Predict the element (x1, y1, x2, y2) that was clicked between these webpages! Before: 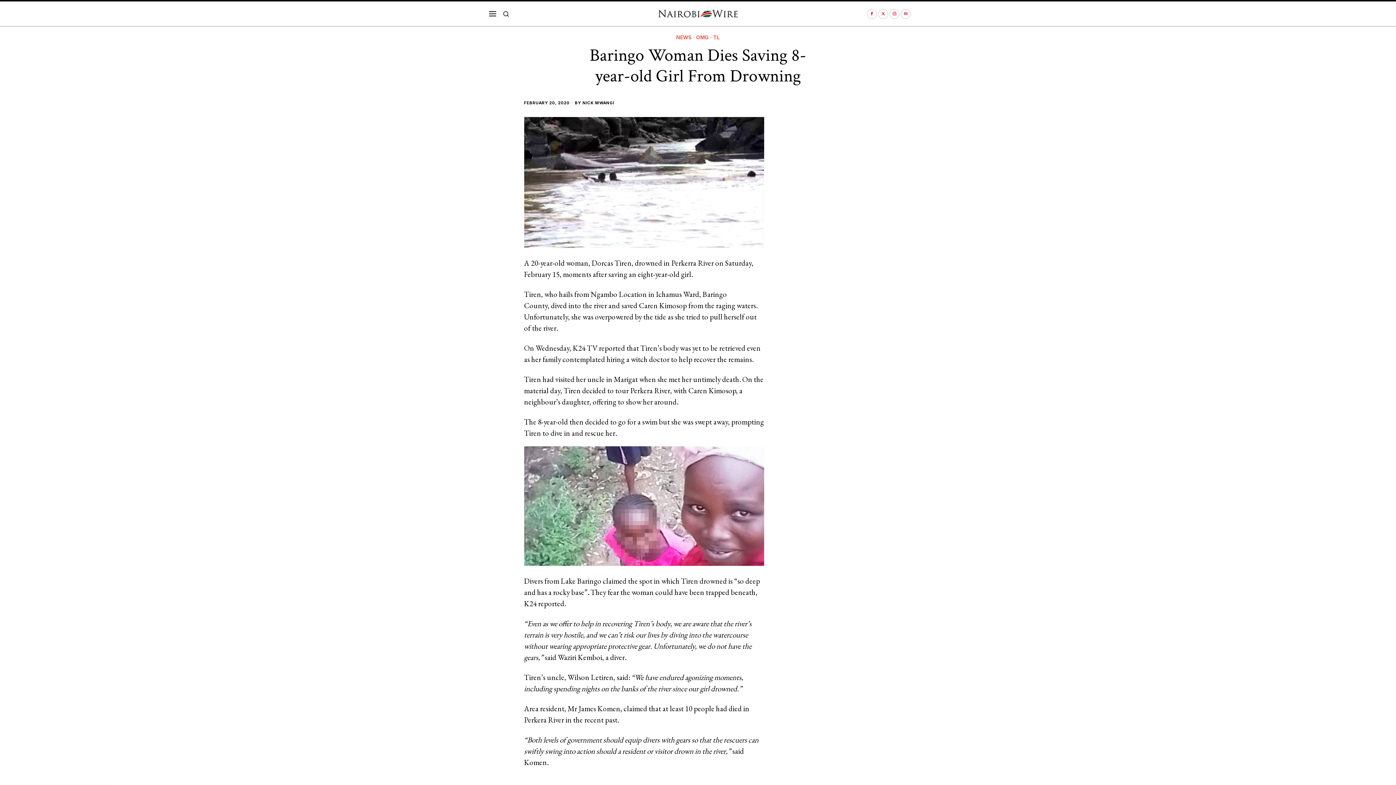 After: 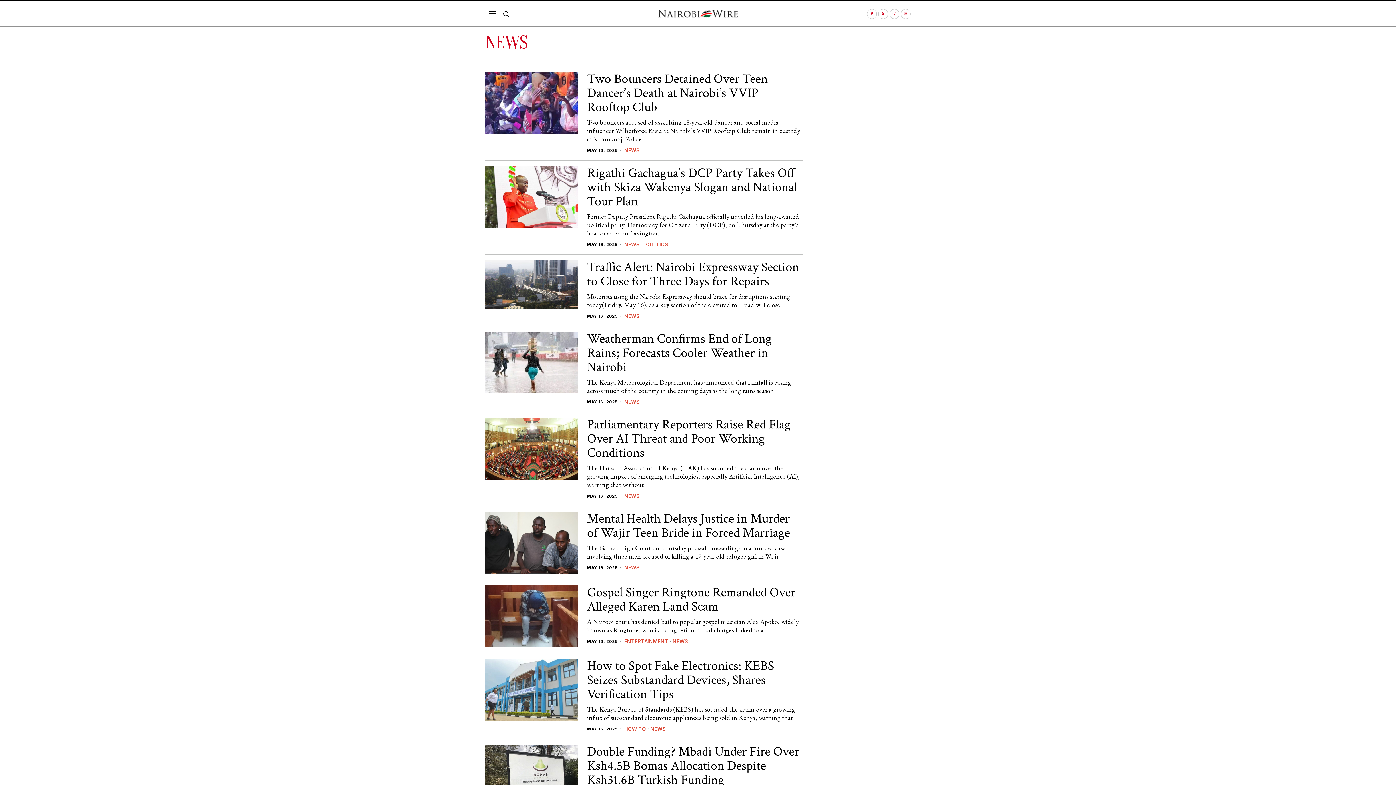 Action: bbox: (676, 33, 692, 41) label: NEWS